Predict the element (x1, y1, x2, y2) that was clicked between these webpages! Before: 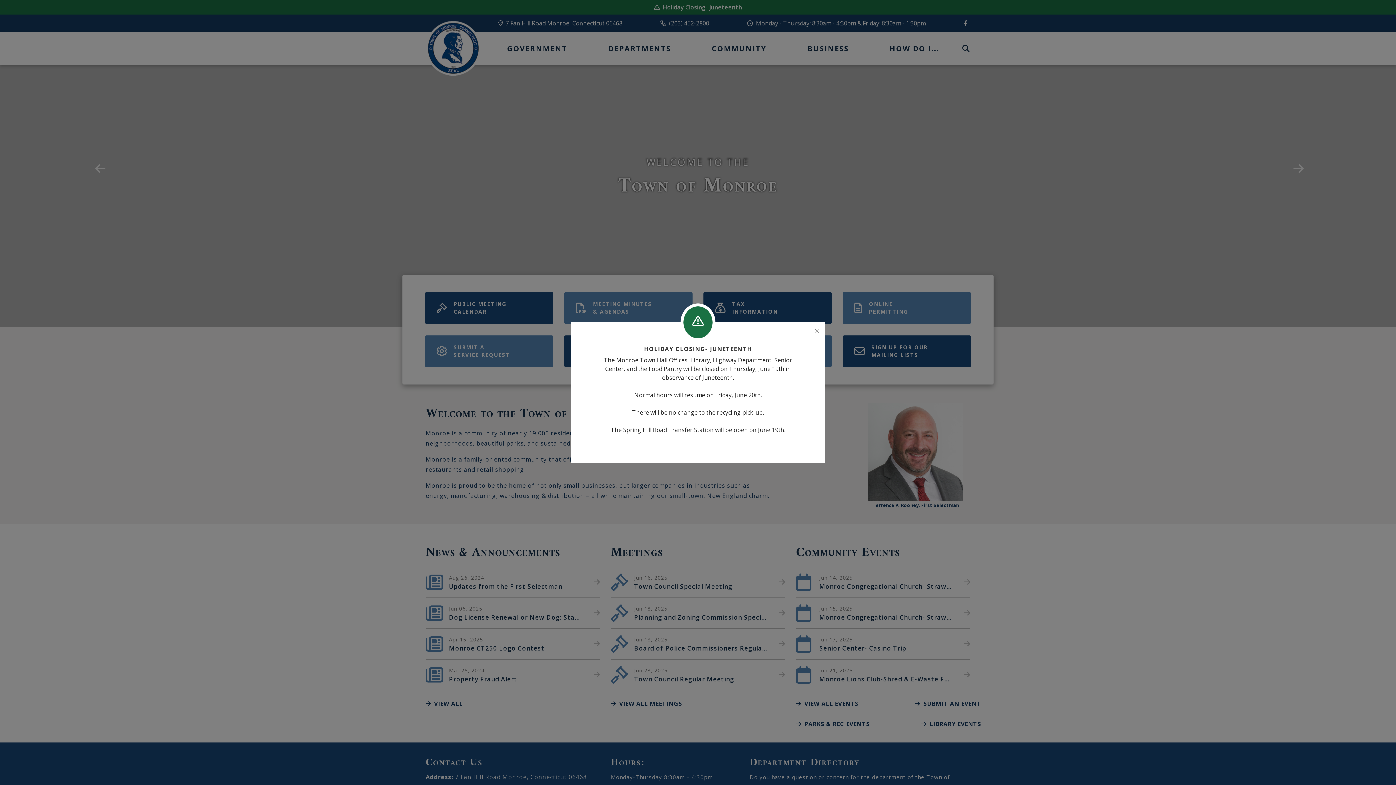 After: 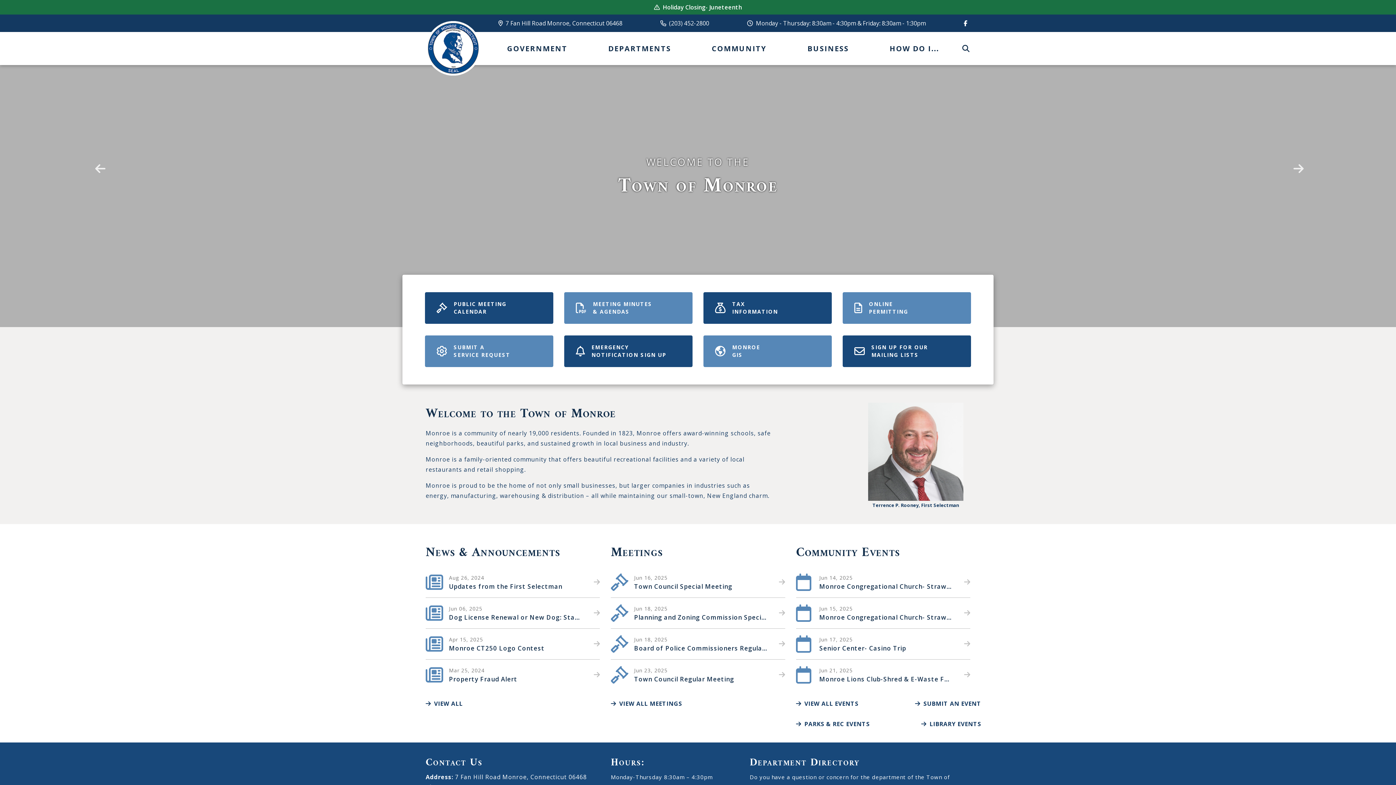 Action: label: Close bbox: (809, 322, 825, 340)